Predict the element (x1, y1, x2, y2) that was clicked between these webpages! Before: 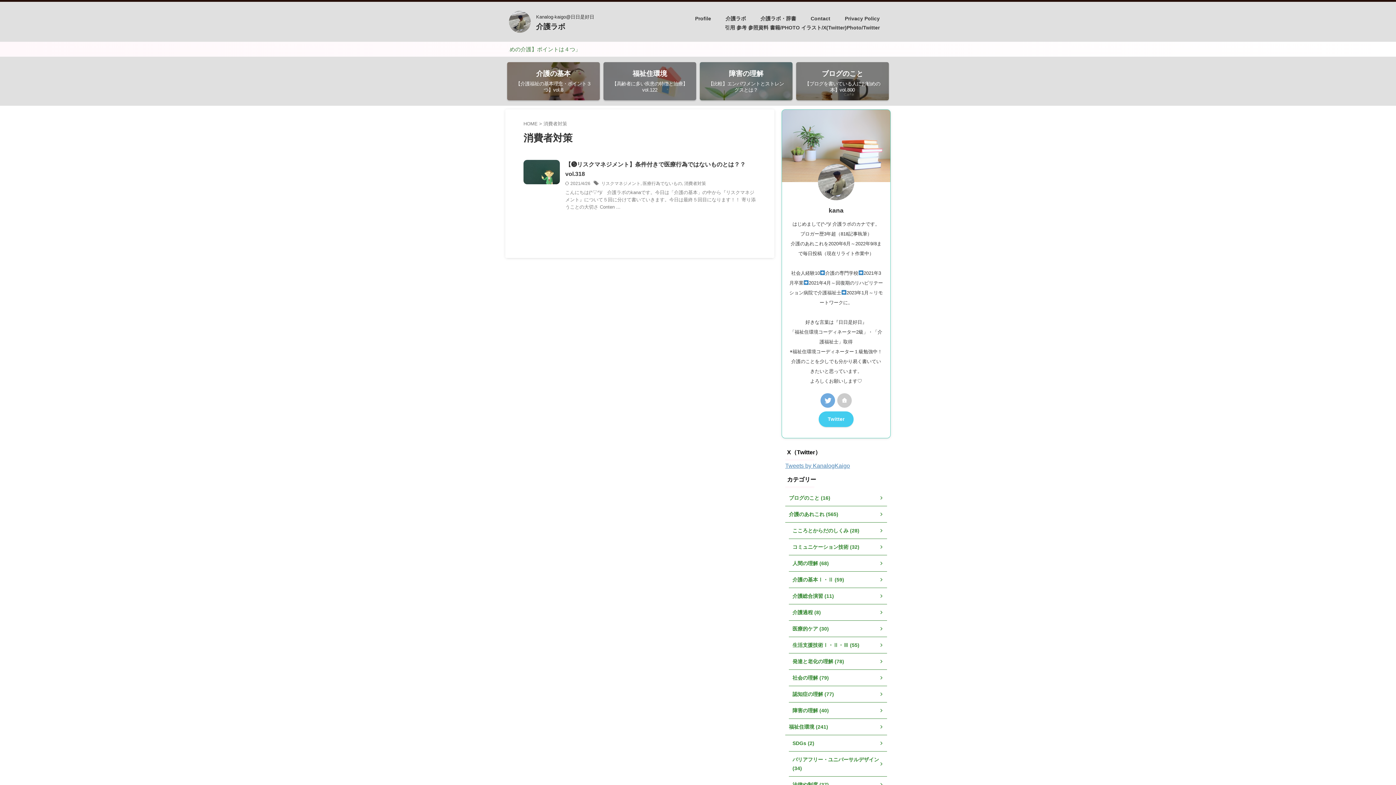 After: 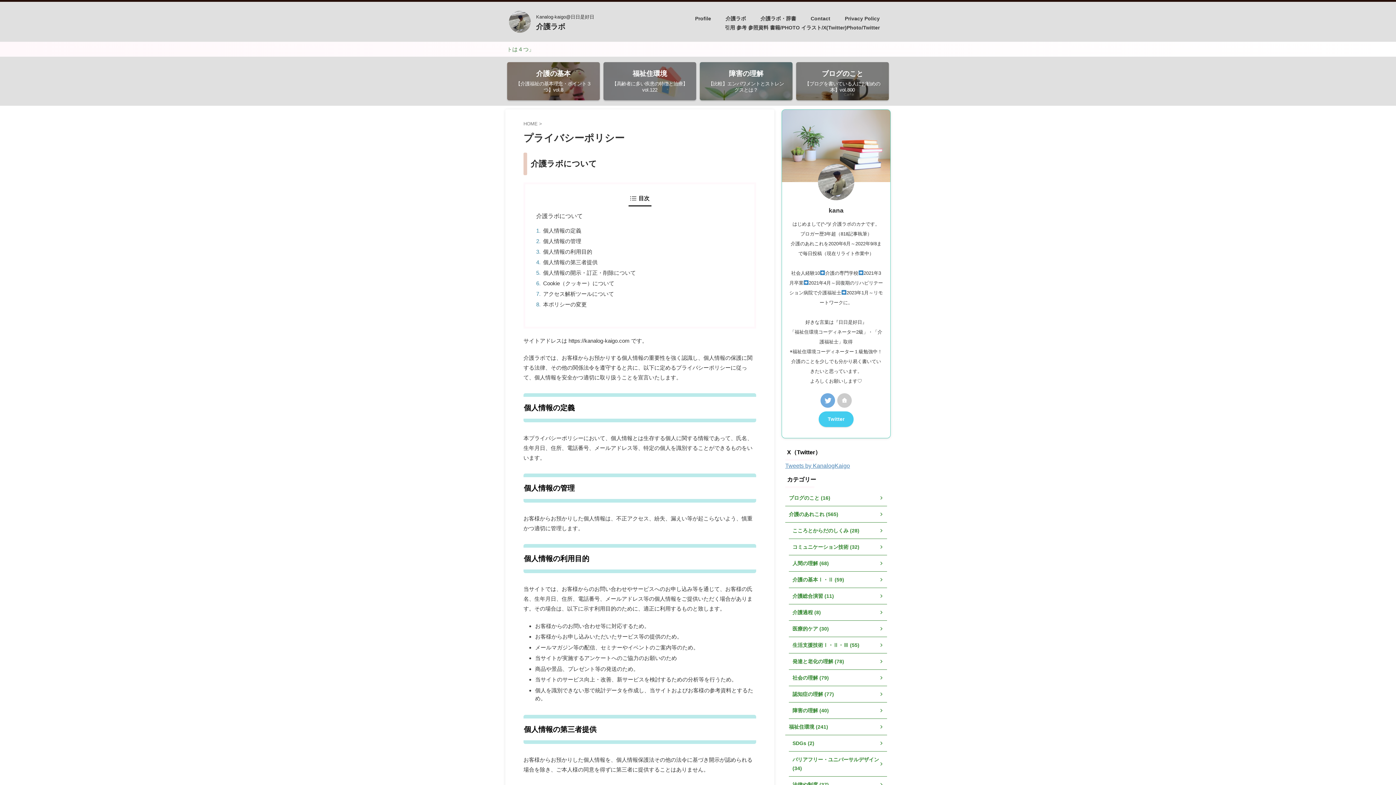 Action: bbox: (845, 15, 880, 21) label: Privacy Policy